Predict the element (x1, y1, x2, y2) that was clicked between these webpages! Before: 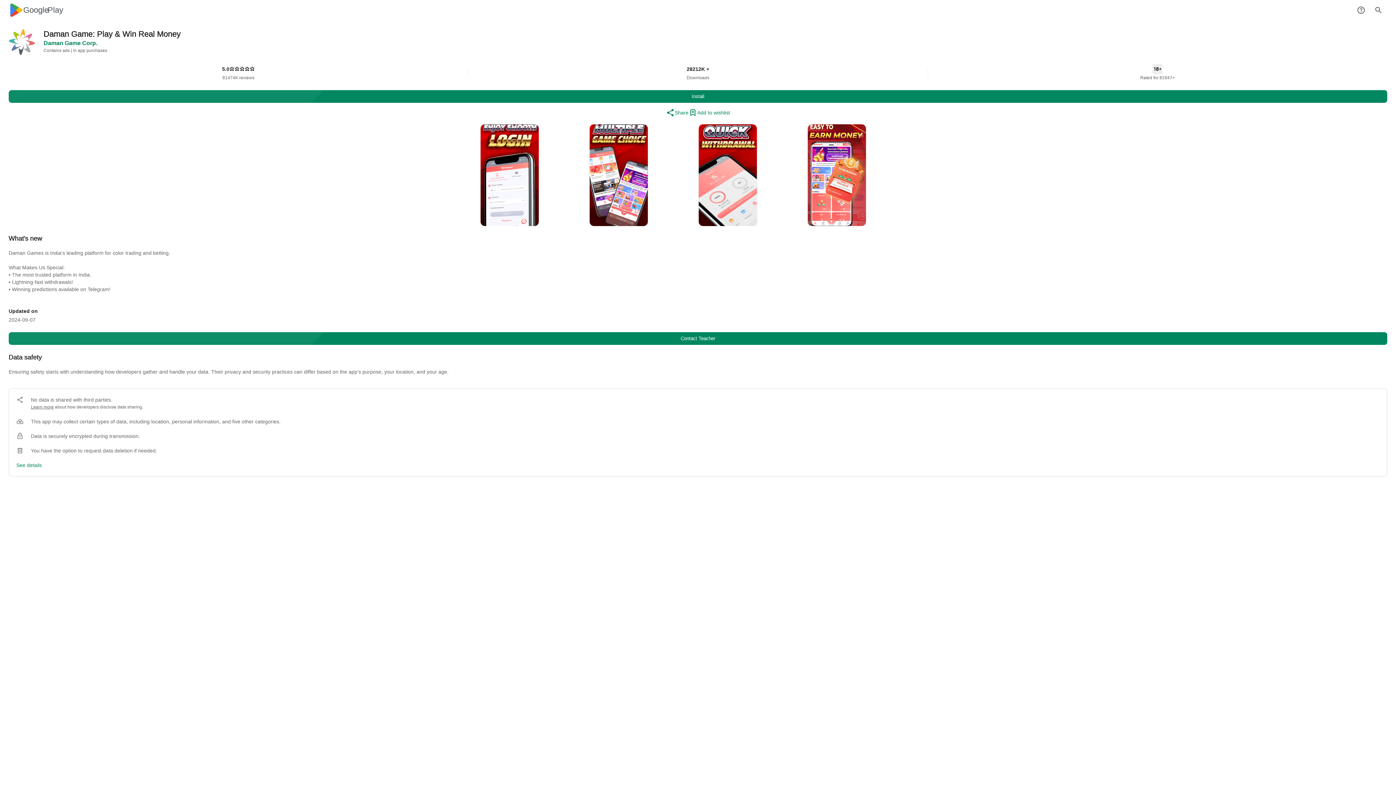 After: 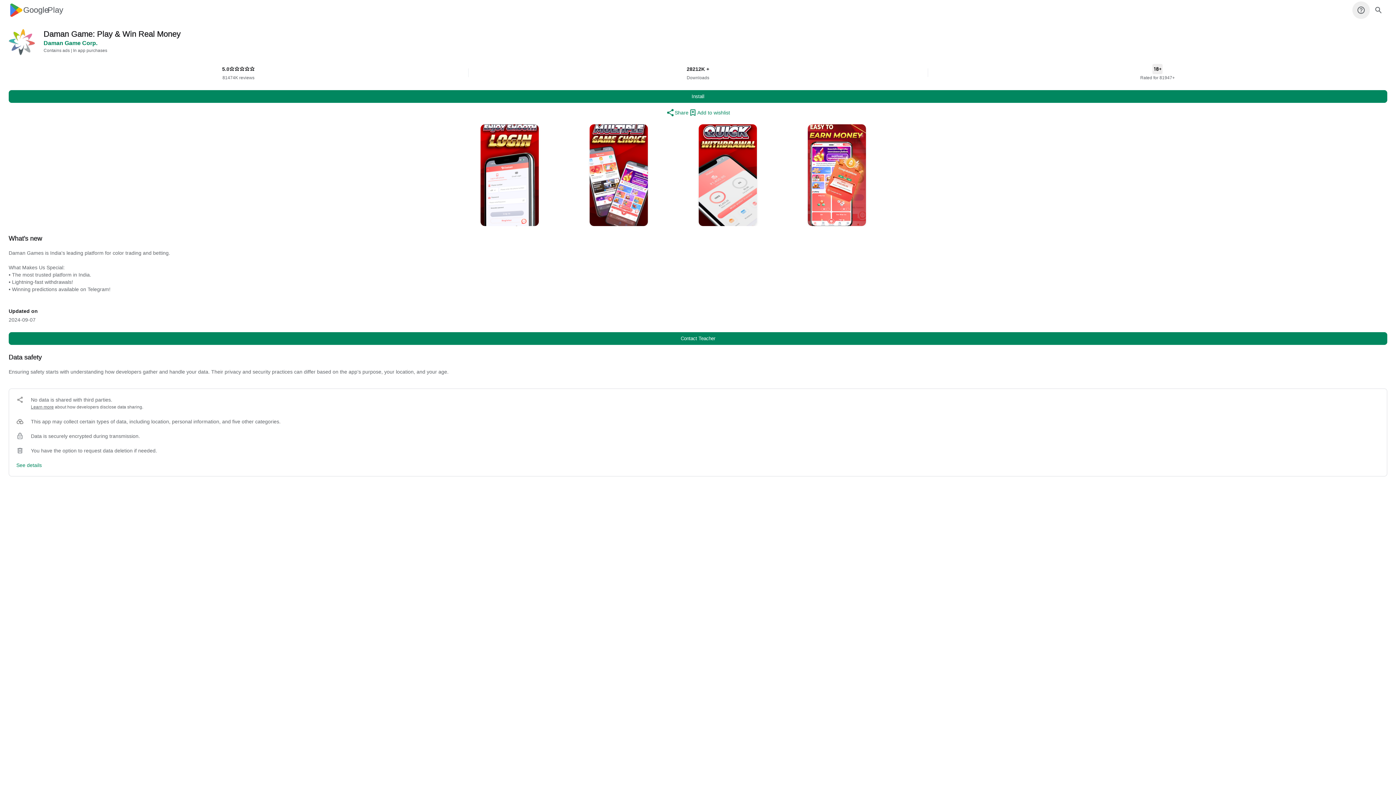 Action: bbox: (1352, 1, 1370, 18)